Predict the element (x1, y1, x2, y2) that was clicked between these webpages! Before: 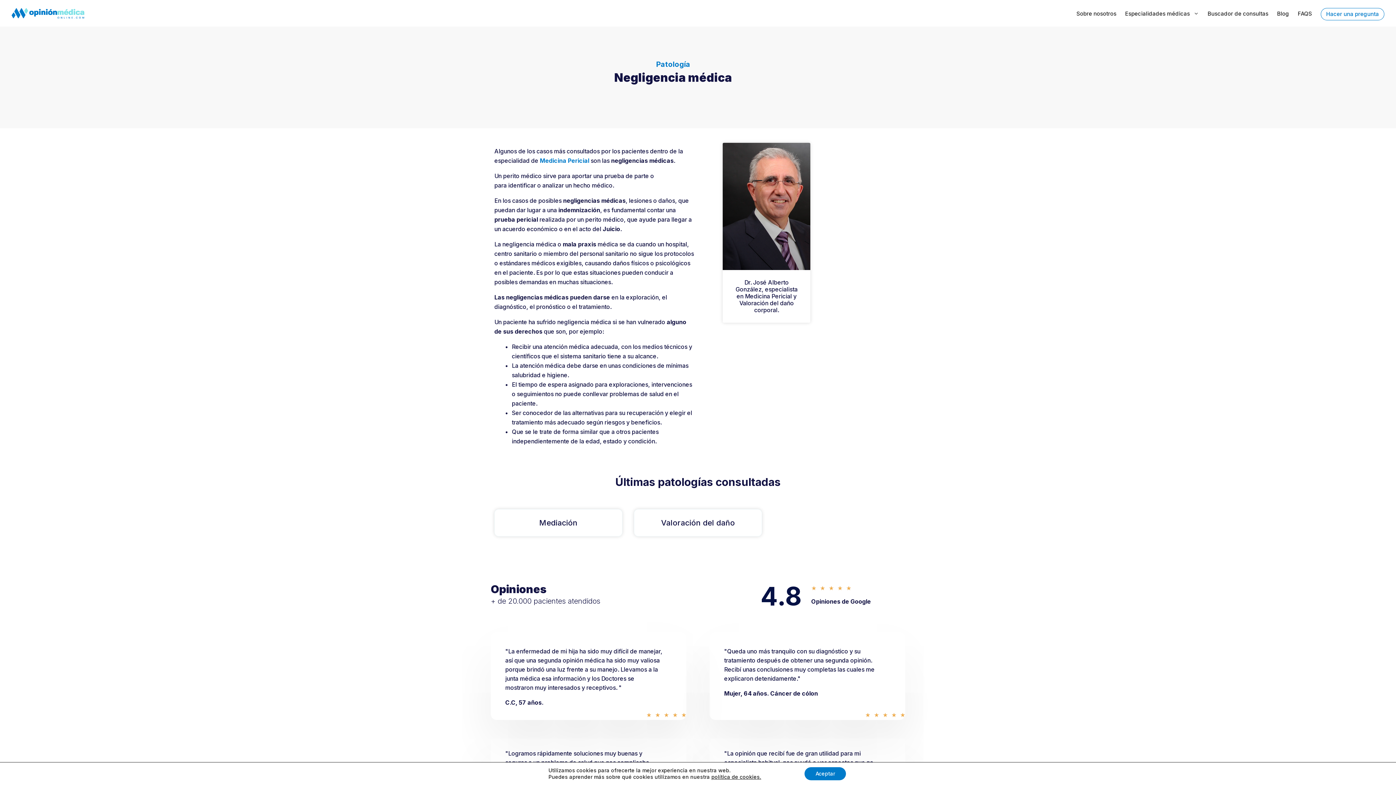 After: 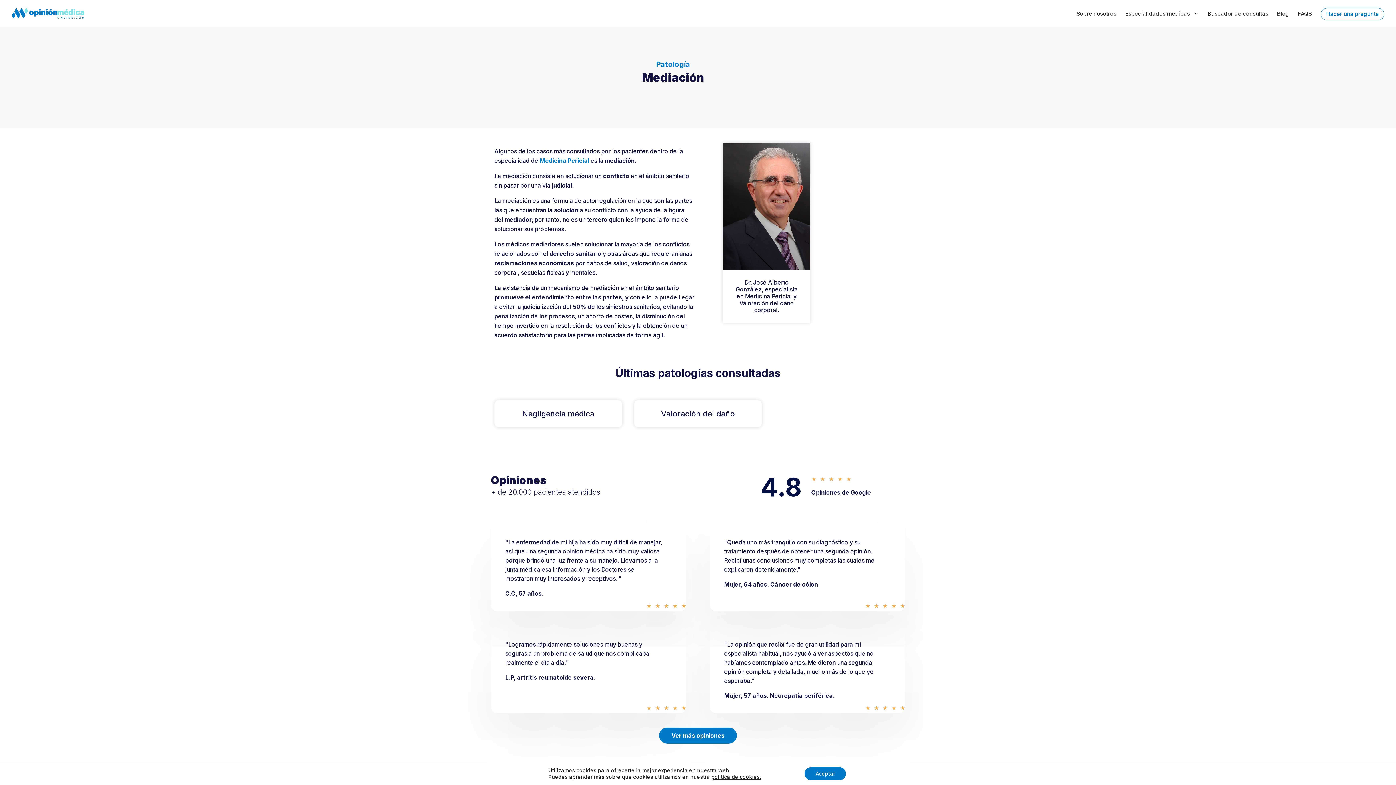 Action: label: Mediación bbox: (494, 509, 622, 536)